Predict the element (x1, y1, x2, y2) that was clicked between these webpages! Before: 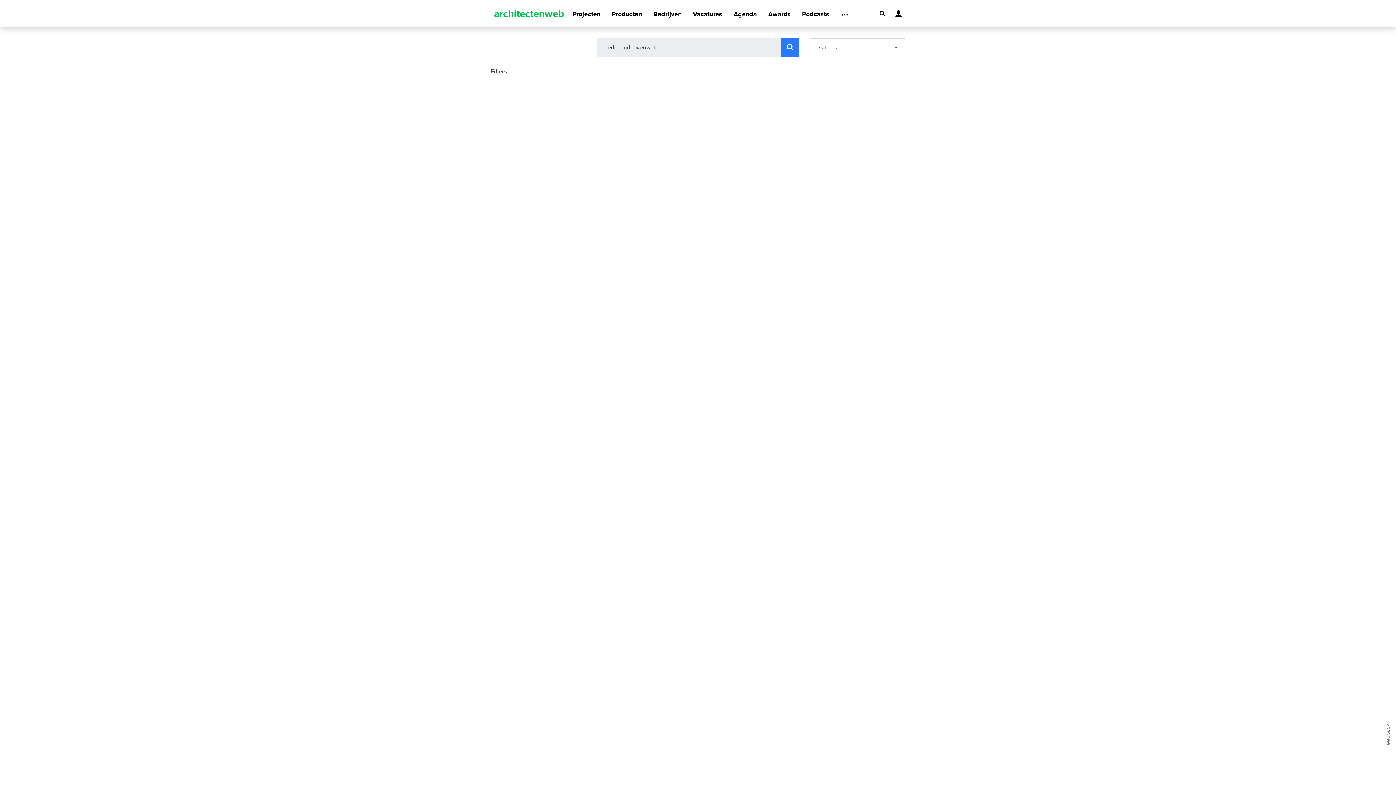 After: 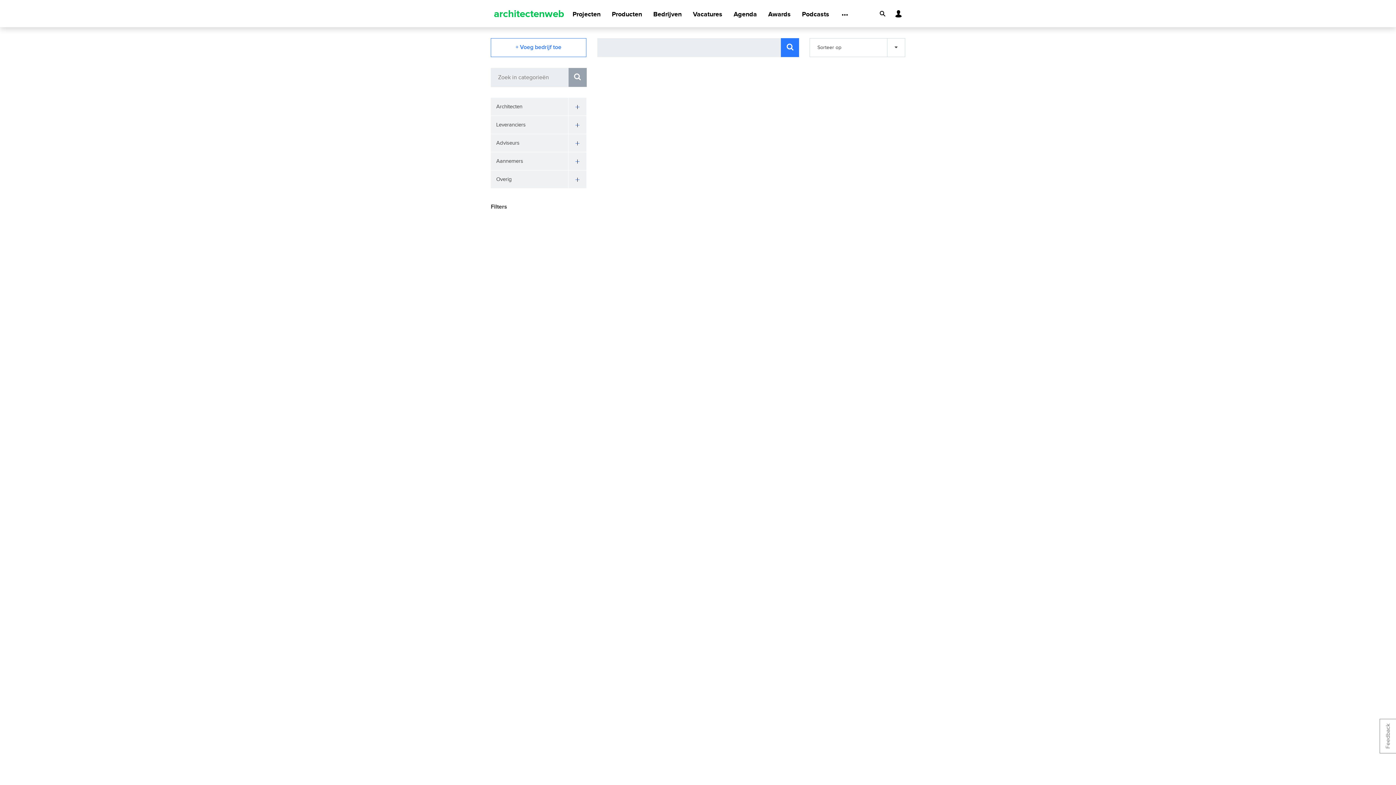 Action: label: Bedrijven bbox: (653, 1, 681, 27)